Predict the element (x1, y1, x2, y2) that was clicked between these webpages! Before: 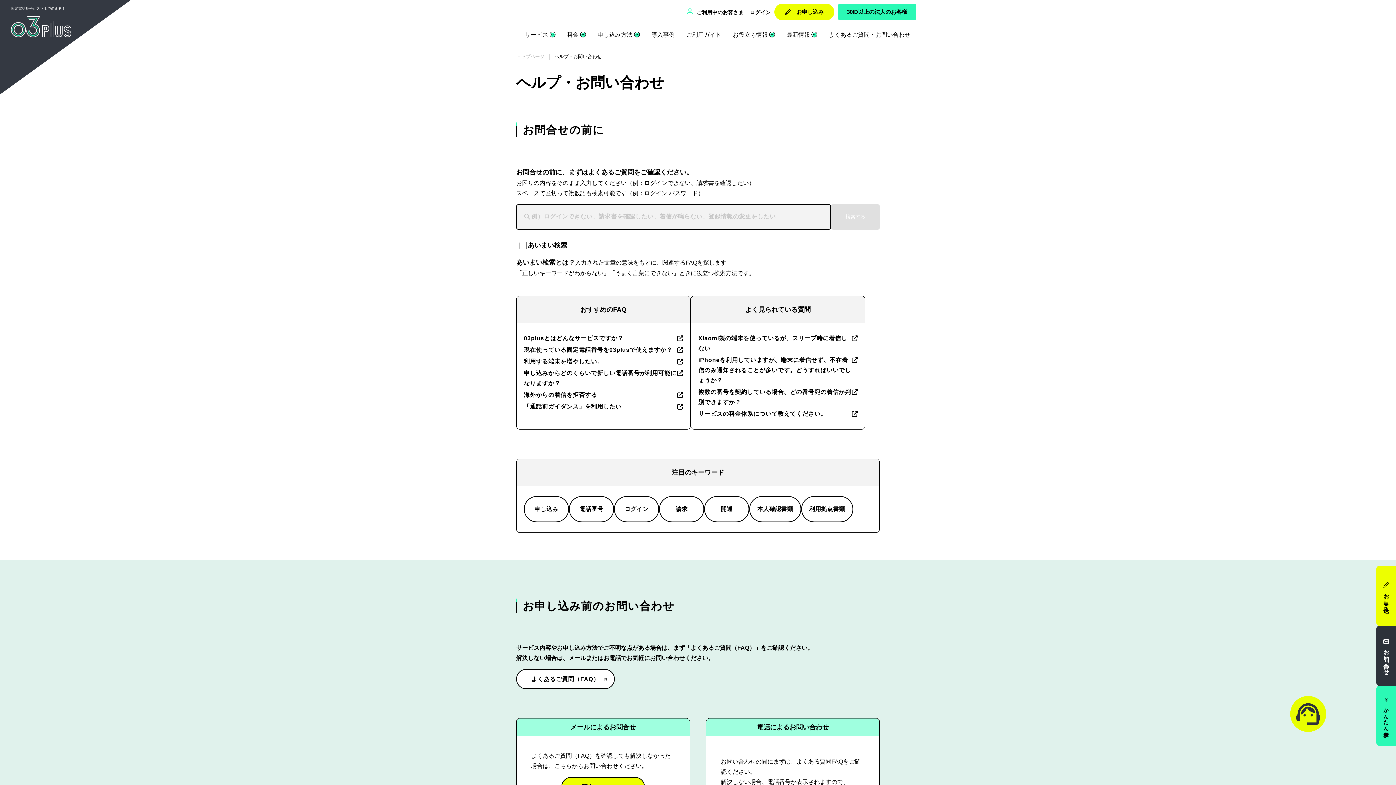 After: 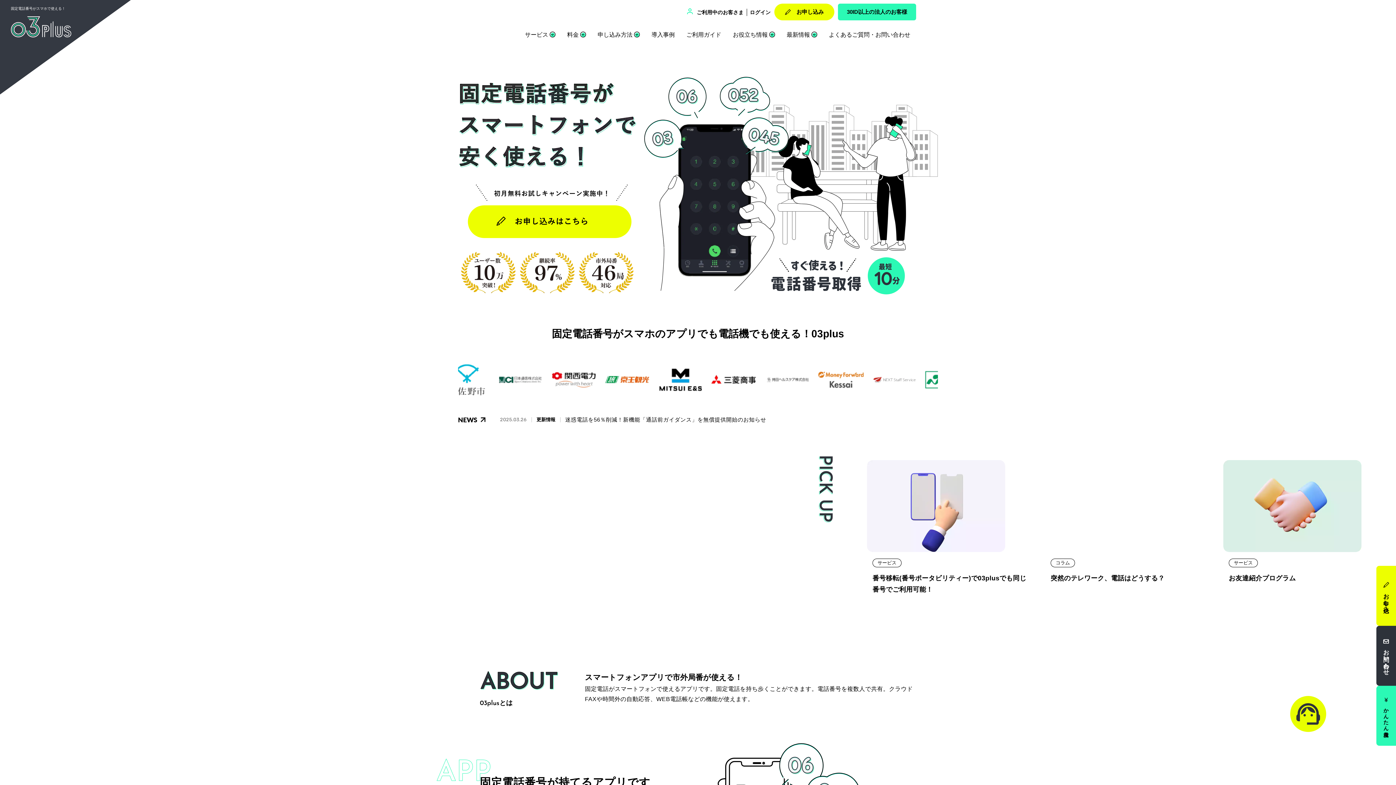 Action: bbox: (10, 23, 71, 29)